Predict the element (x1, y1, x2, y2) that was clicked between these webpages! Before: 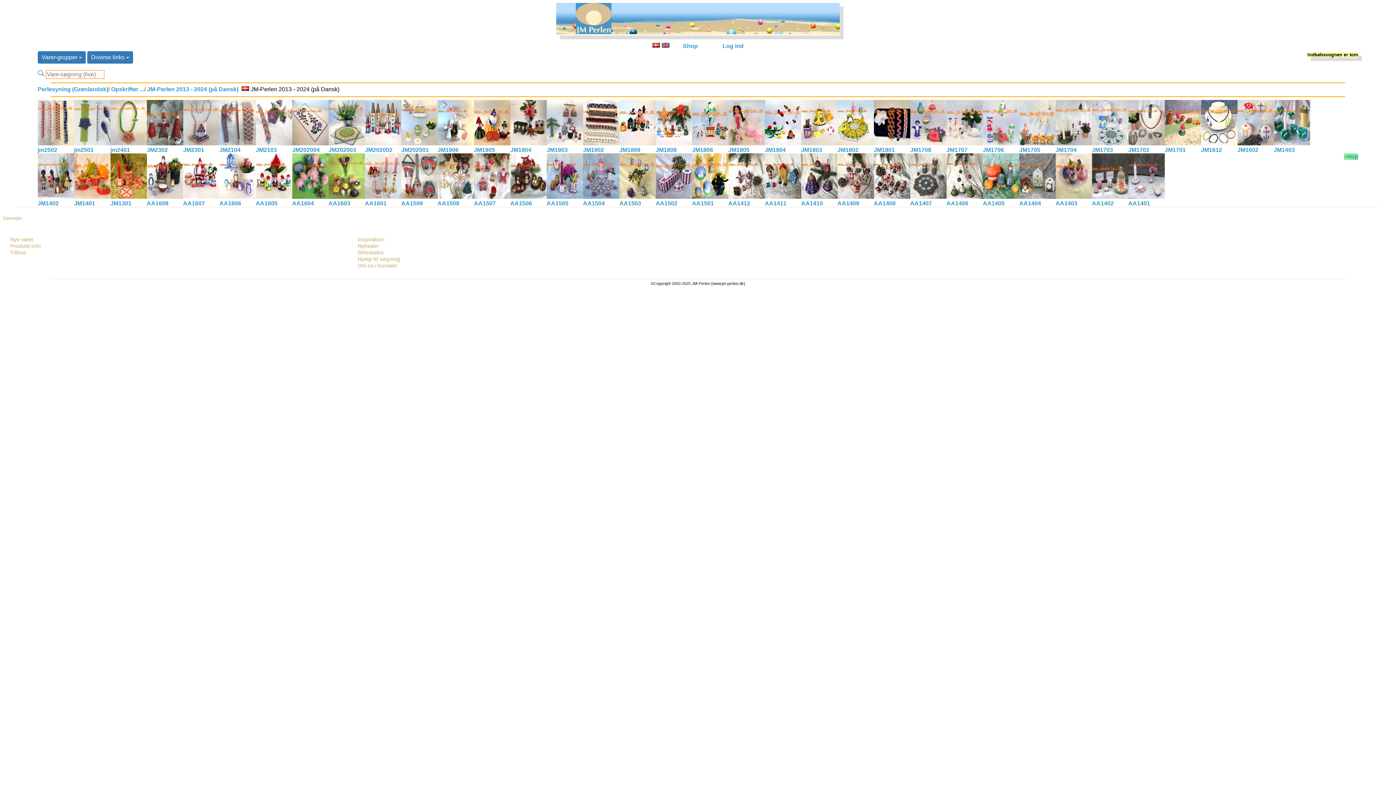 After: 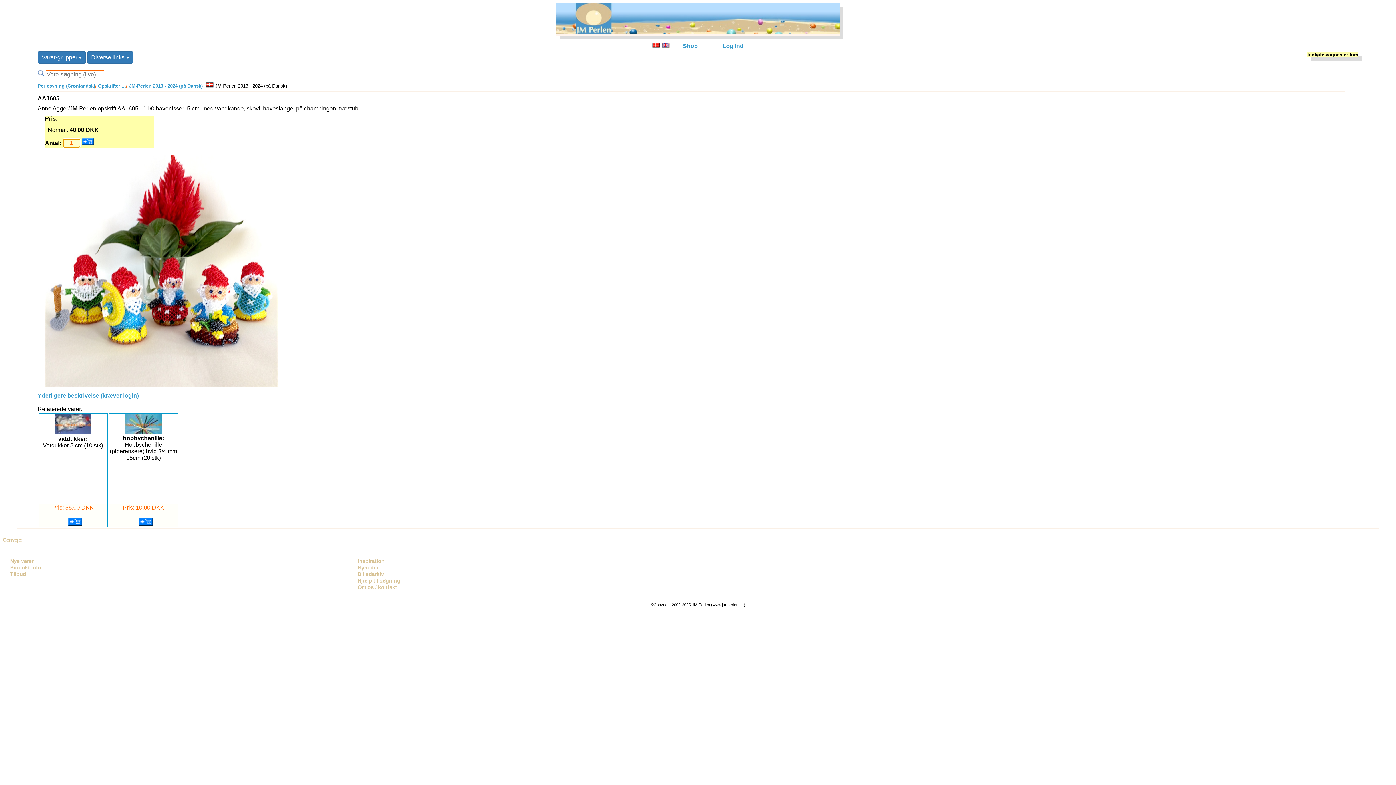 Action: bbox: (255, 193, 292, 200)